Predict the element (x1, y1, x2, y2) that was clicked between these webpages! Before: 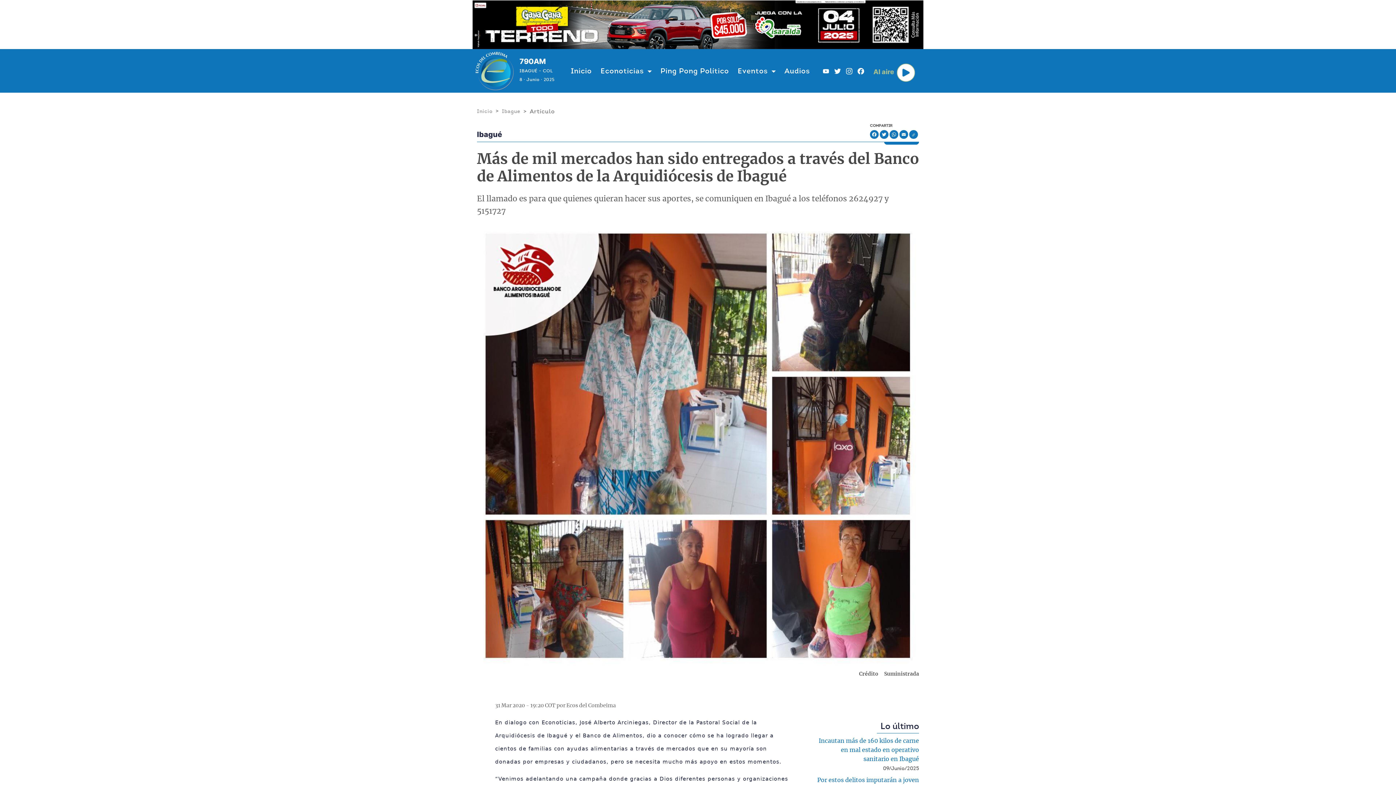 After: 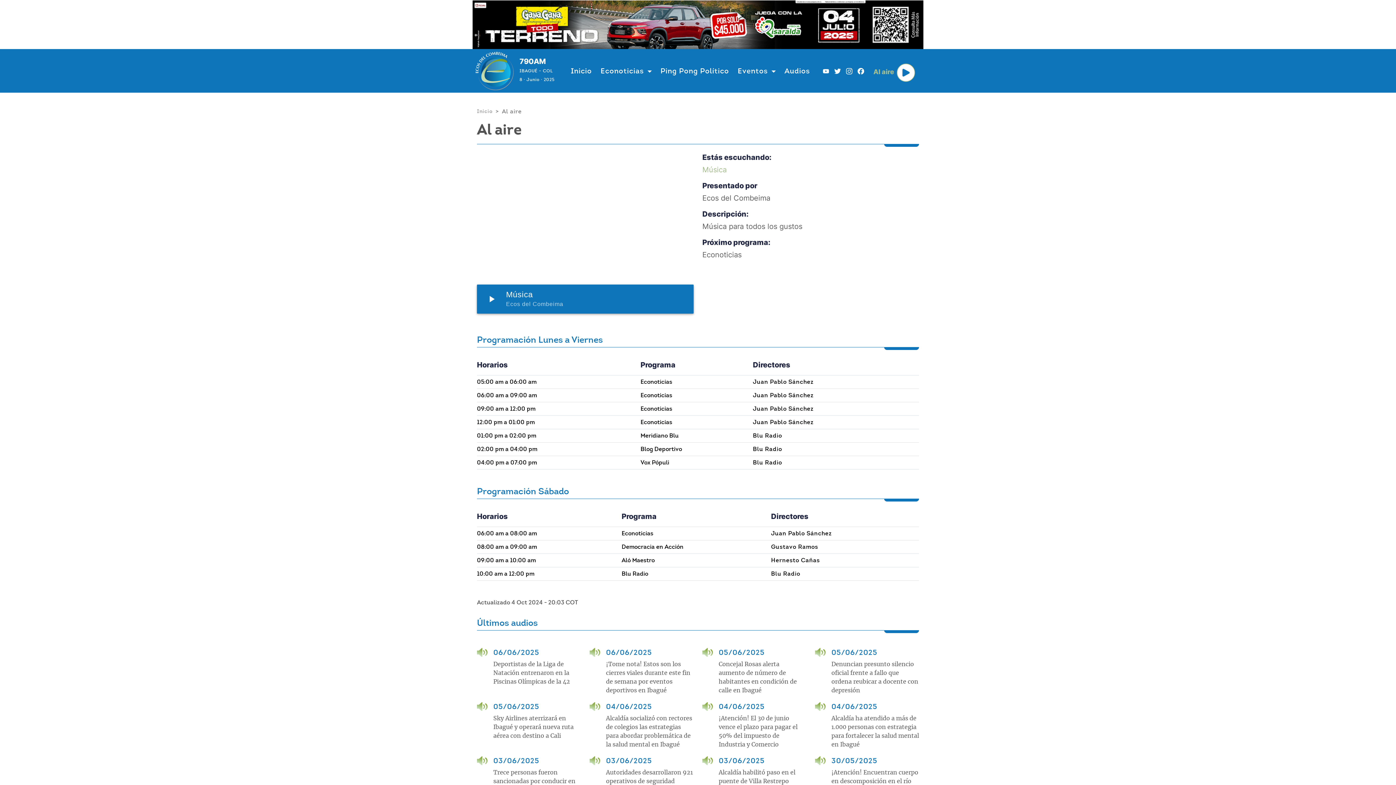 Action: label: Al aire  bbox: (873, 63, 918, 81)